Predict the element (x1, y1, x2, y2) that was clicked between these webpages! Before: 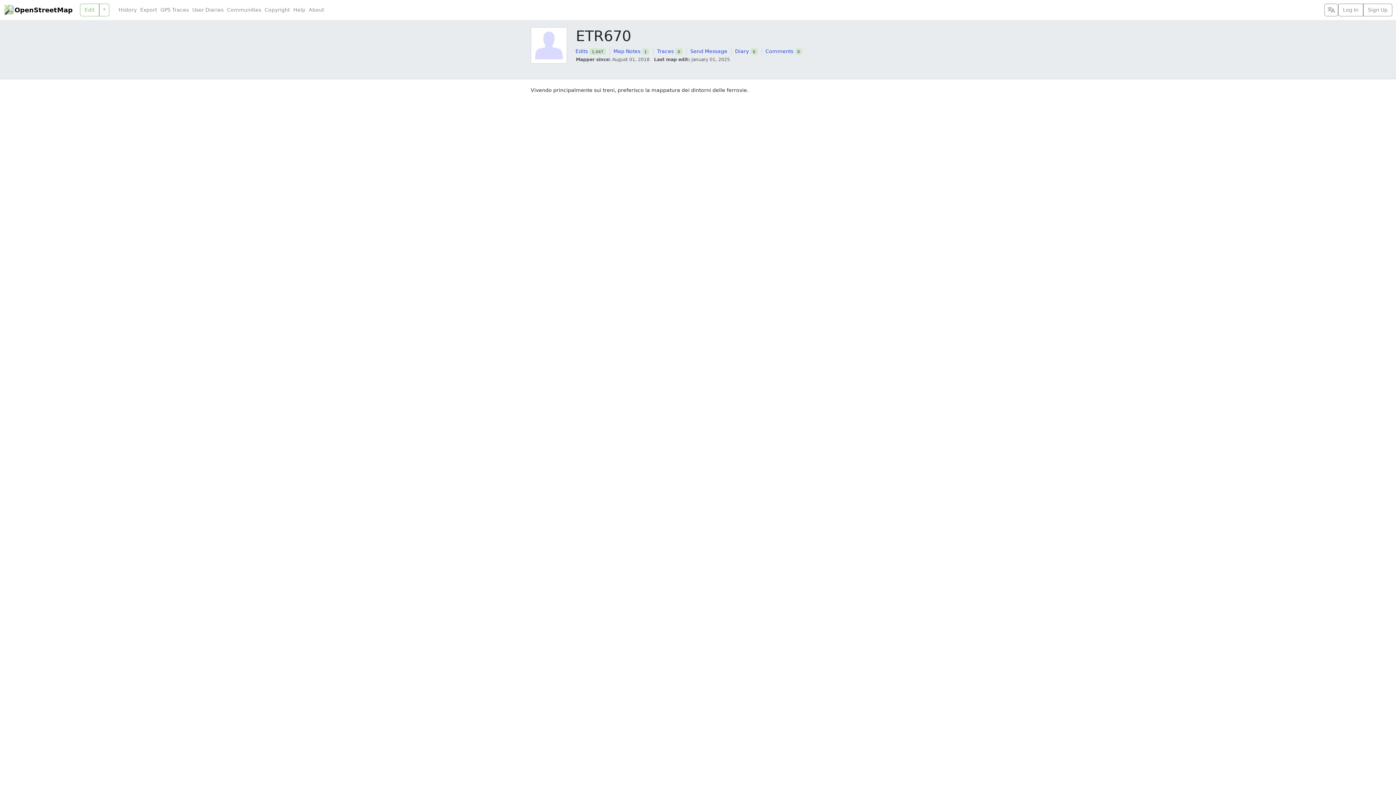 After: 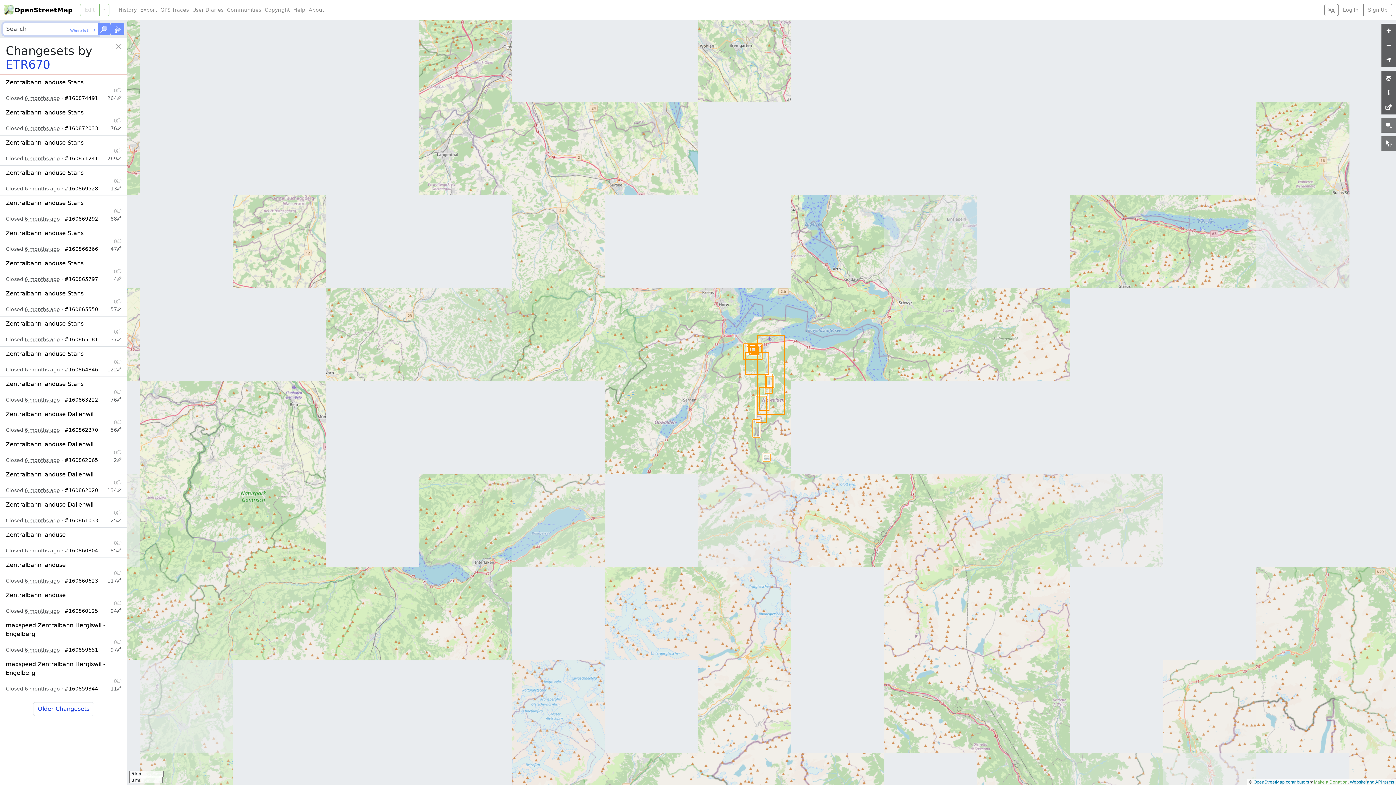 Action: label: Edits bbox: (575, 48, 588, 54)